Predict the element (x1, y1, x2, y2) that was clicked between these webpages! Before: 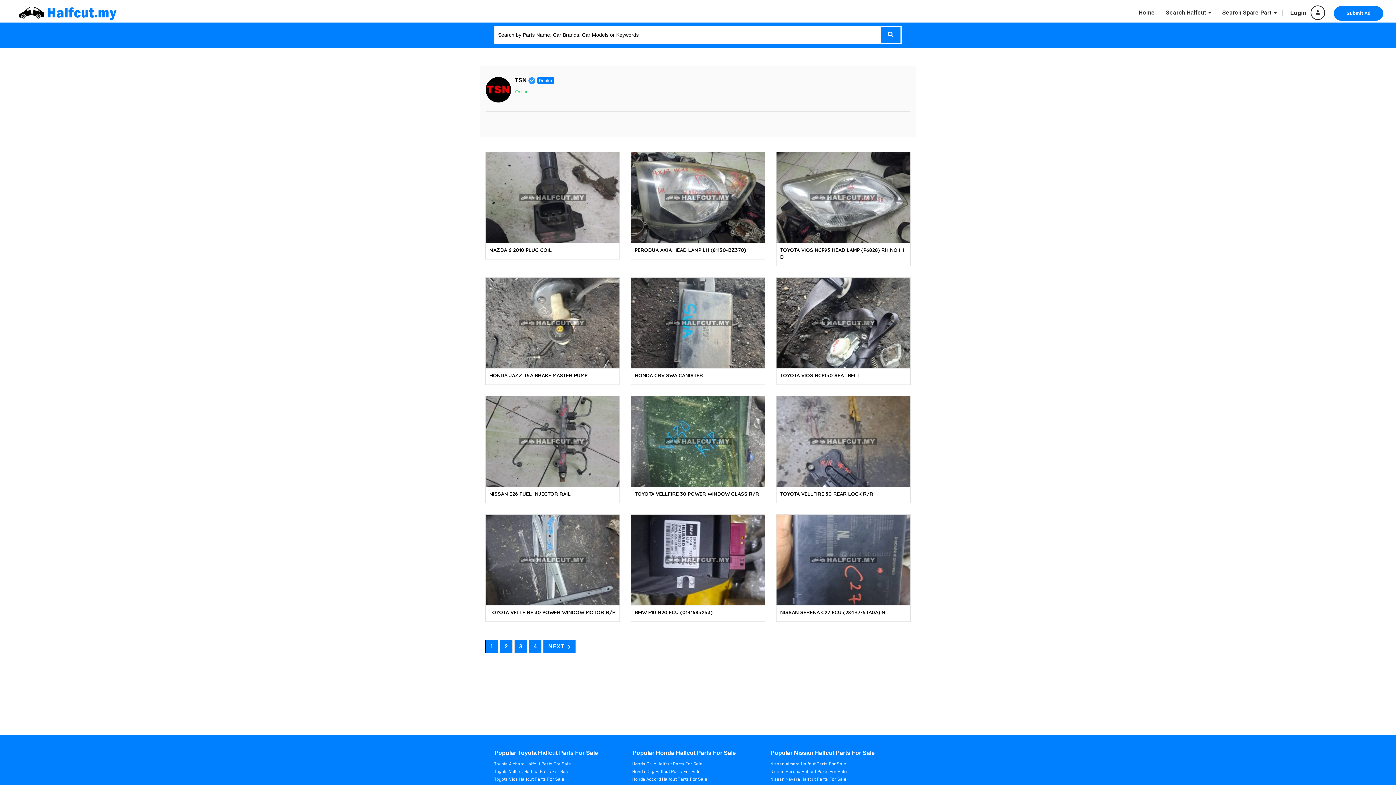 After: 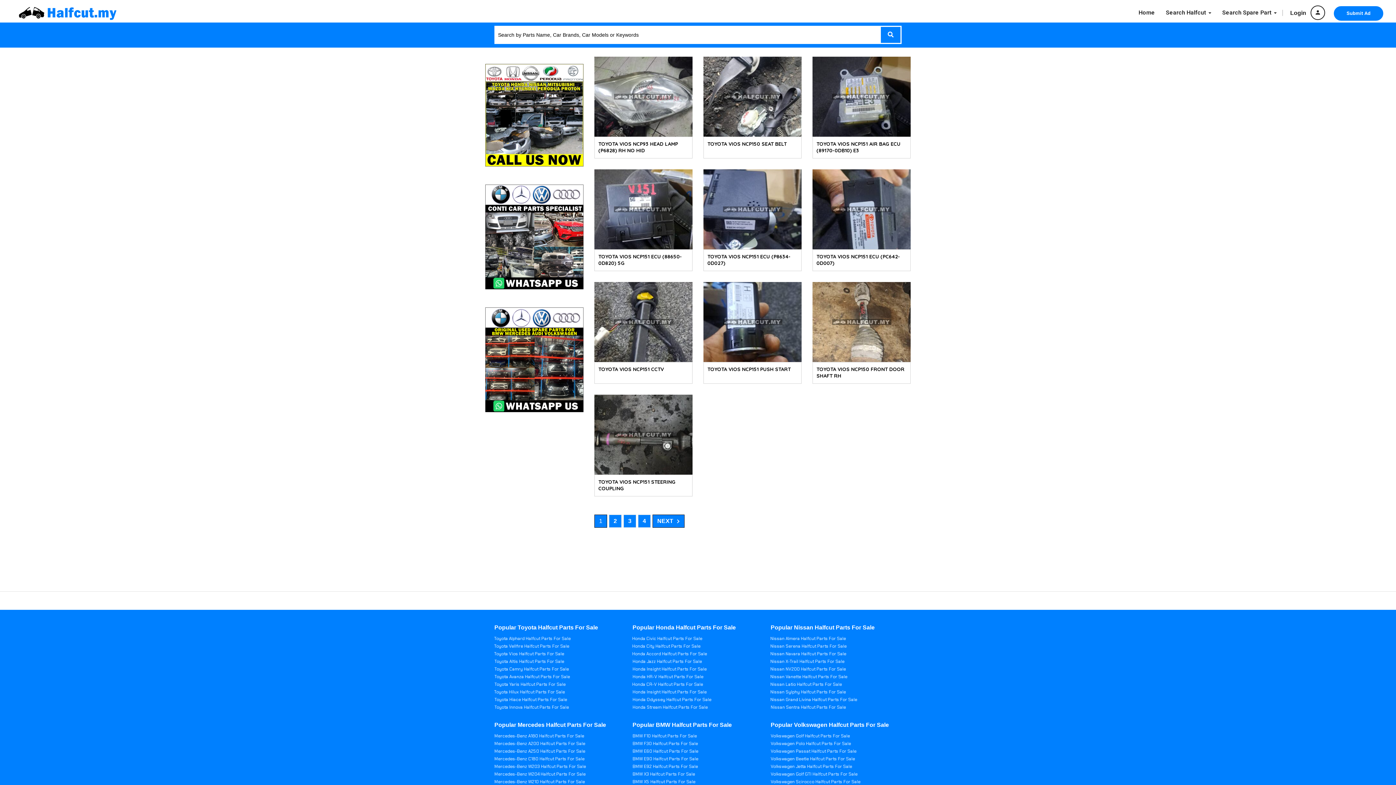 Action: bbox: (494, 776, 519, 782) label: Toyota Vios 